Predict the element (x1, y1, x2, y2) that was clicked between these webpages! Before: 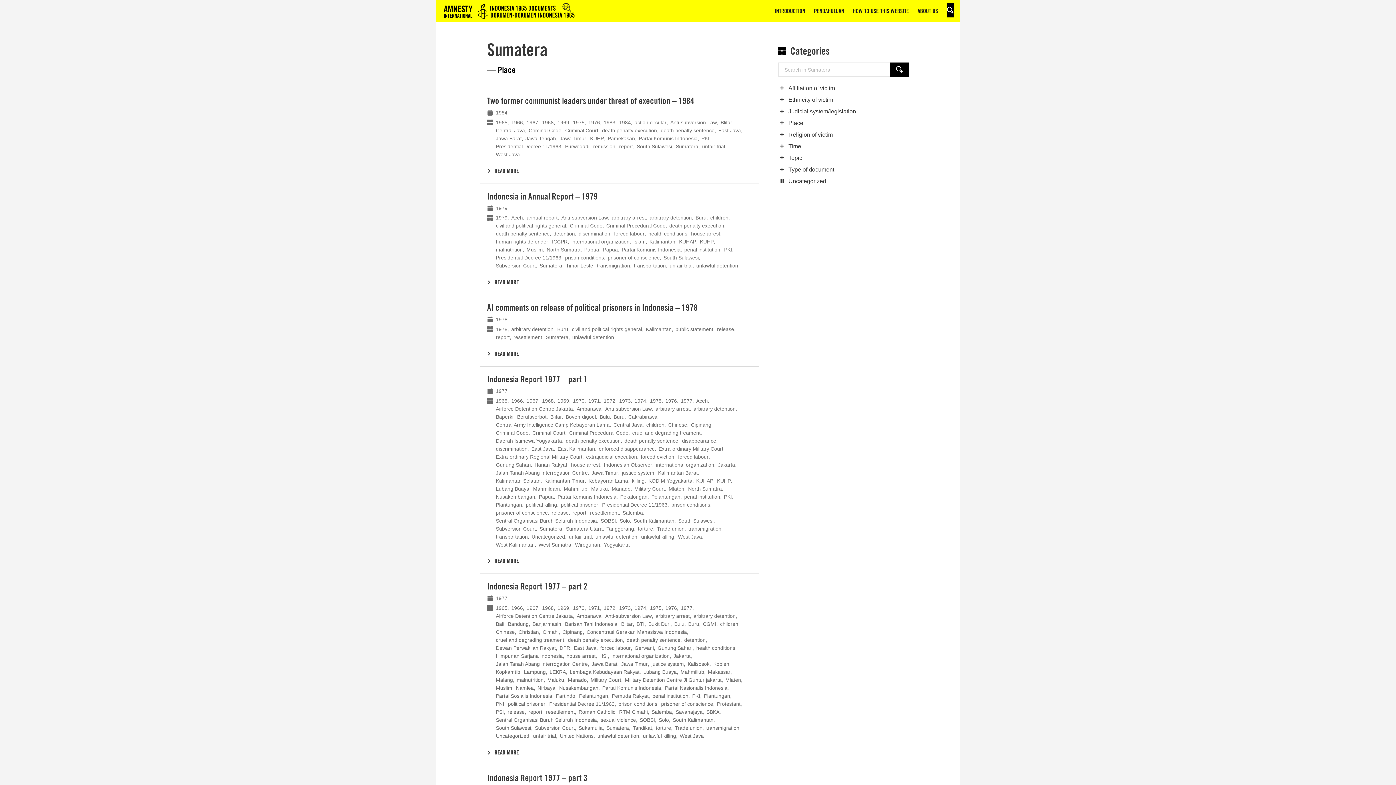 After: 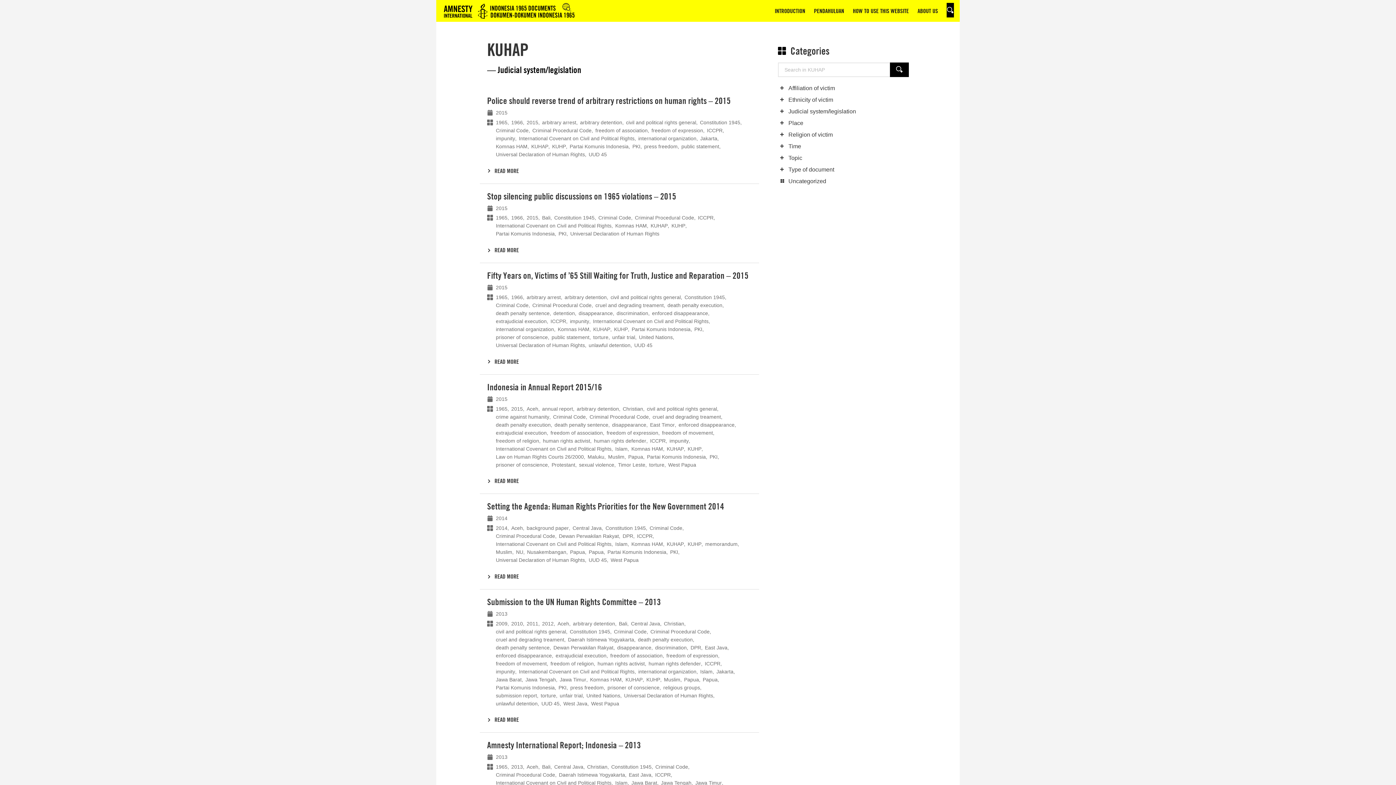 Action: label: KUHAP bbox: (696, 476, 713, 484)